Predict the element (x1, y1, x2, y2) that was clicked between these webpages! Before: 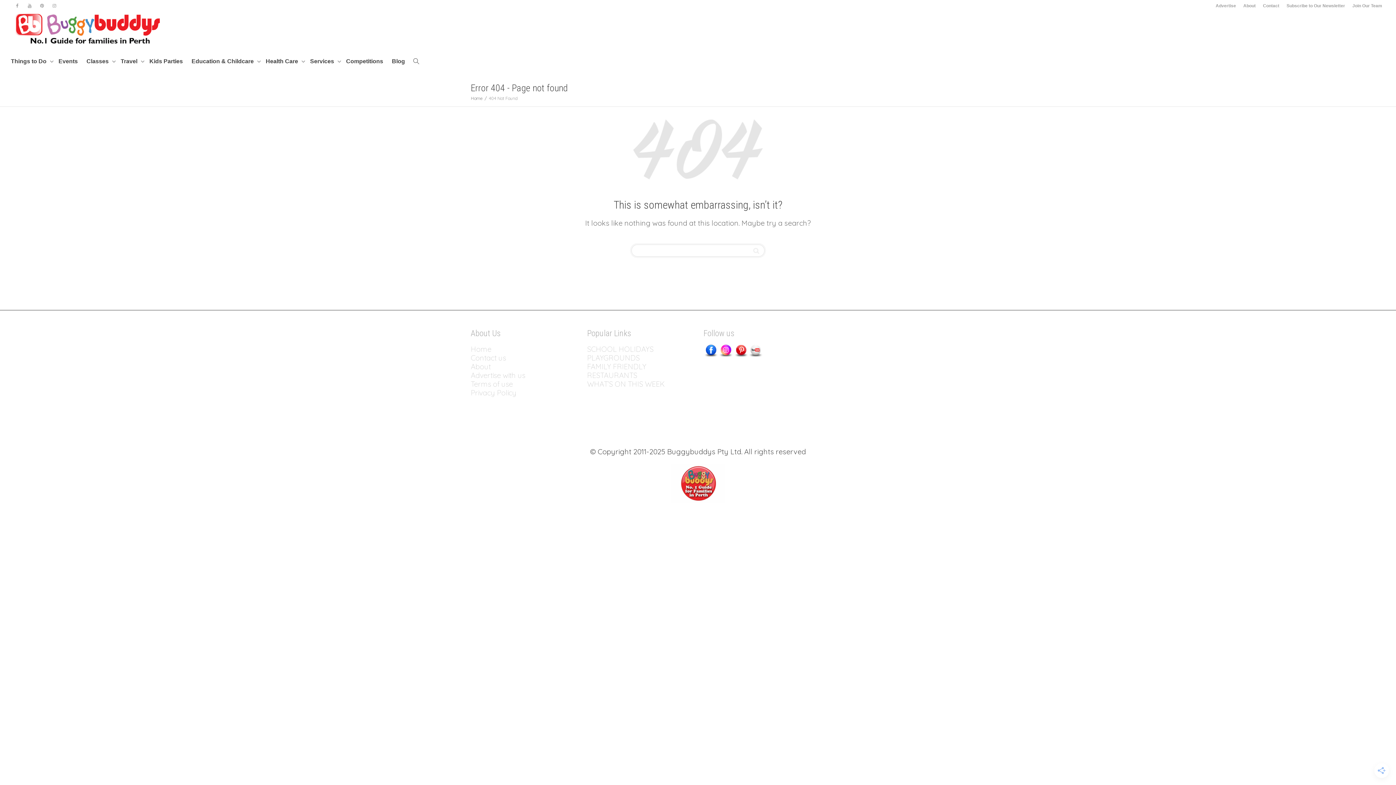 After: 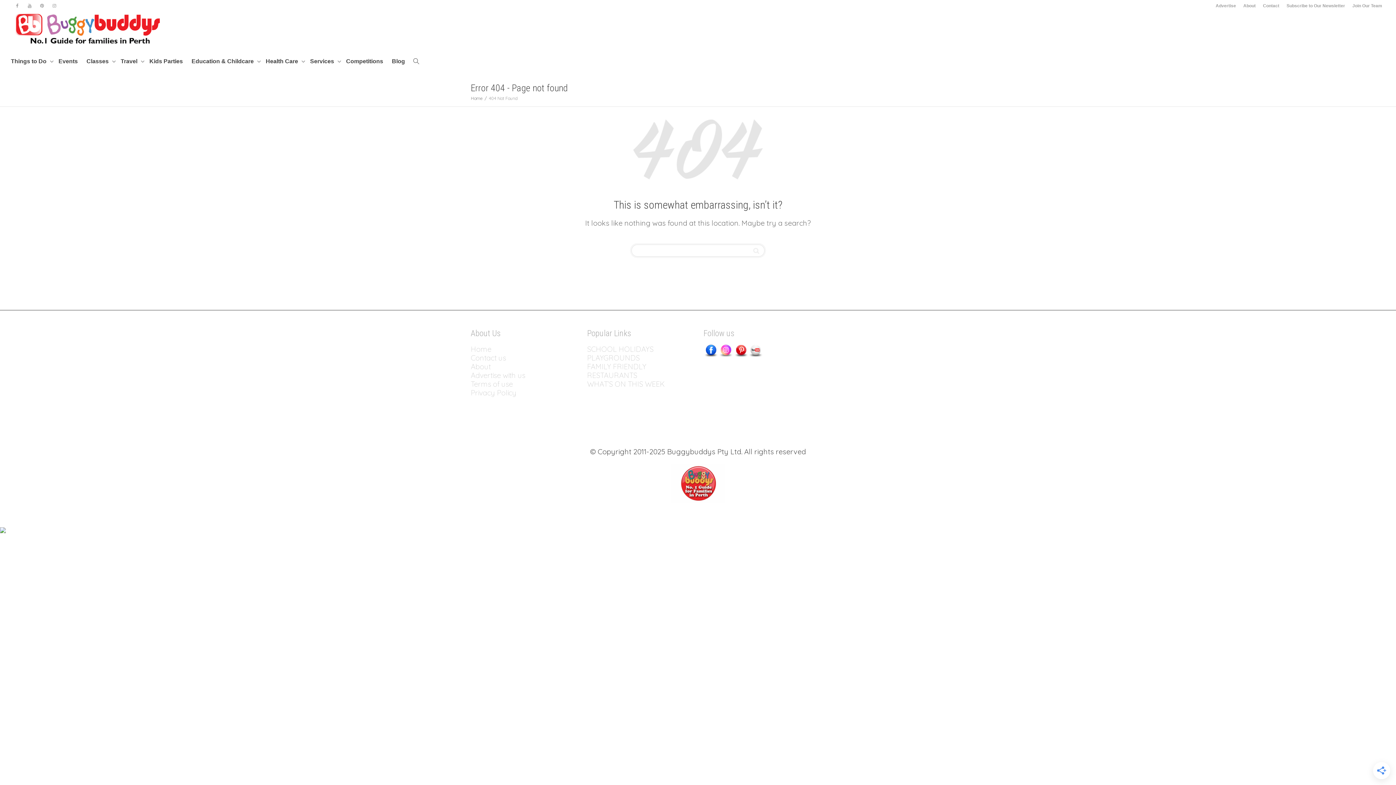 Action: bbox: (718, 345, 733, 354)